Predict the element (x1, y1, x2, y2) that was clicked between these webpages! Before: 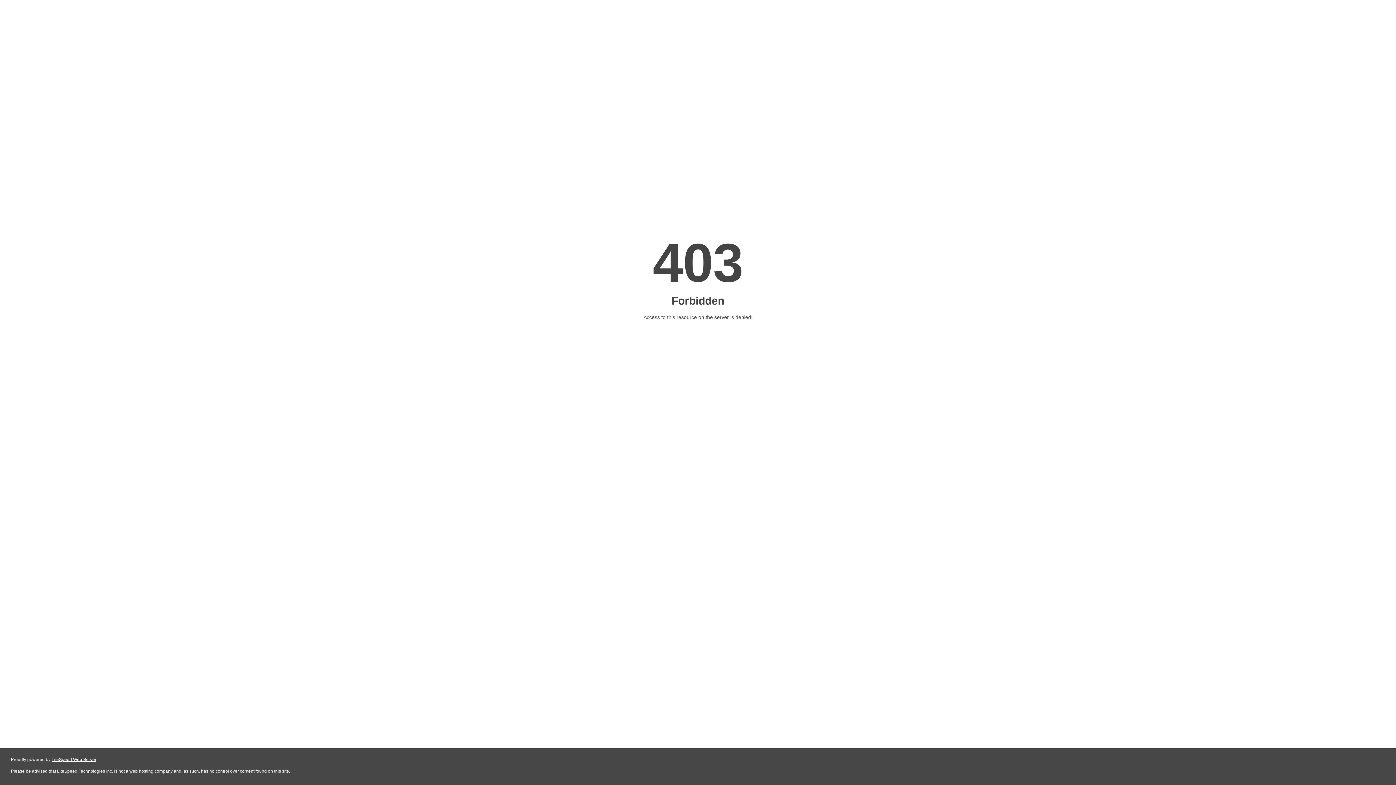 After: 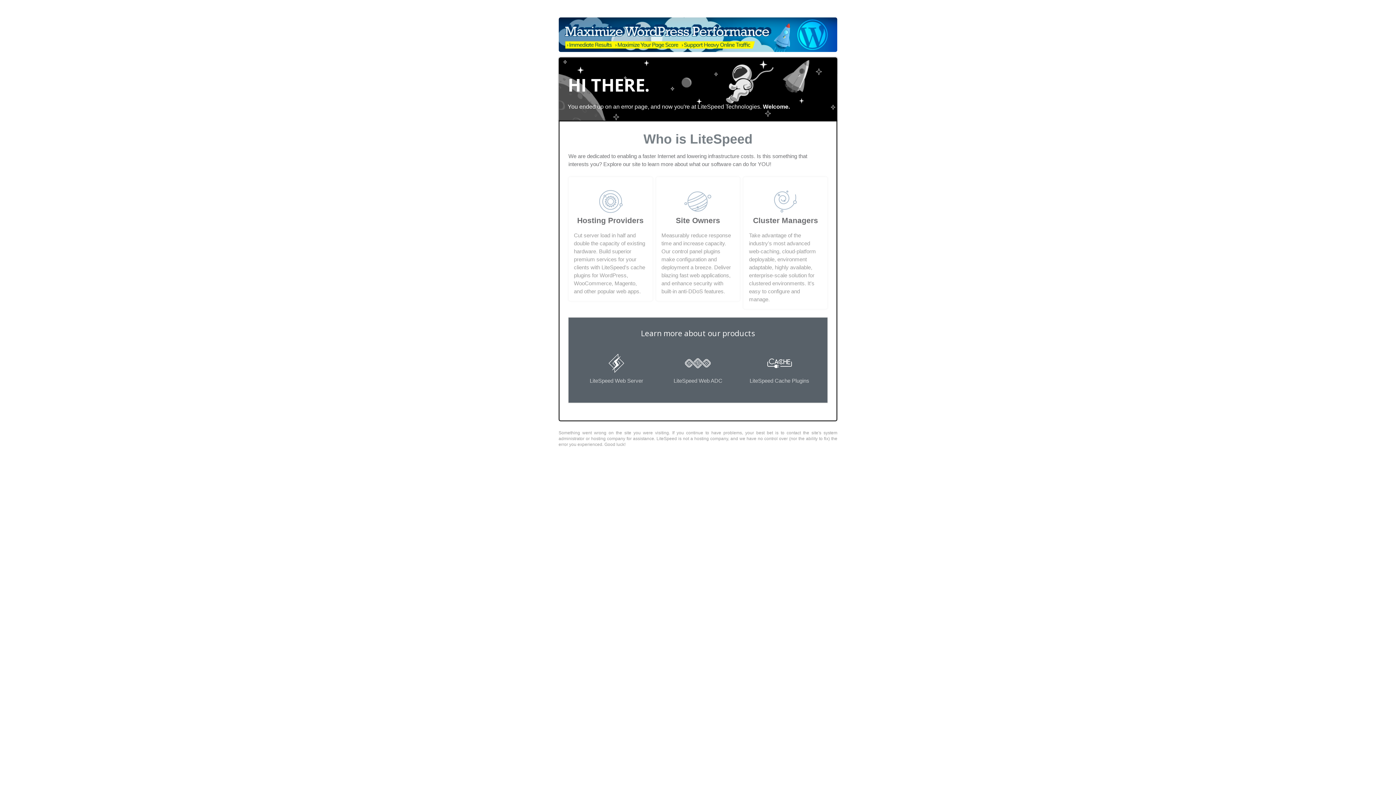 Action: label: LiteSpeed Web Server bbox: (51, 757, 96, 762)